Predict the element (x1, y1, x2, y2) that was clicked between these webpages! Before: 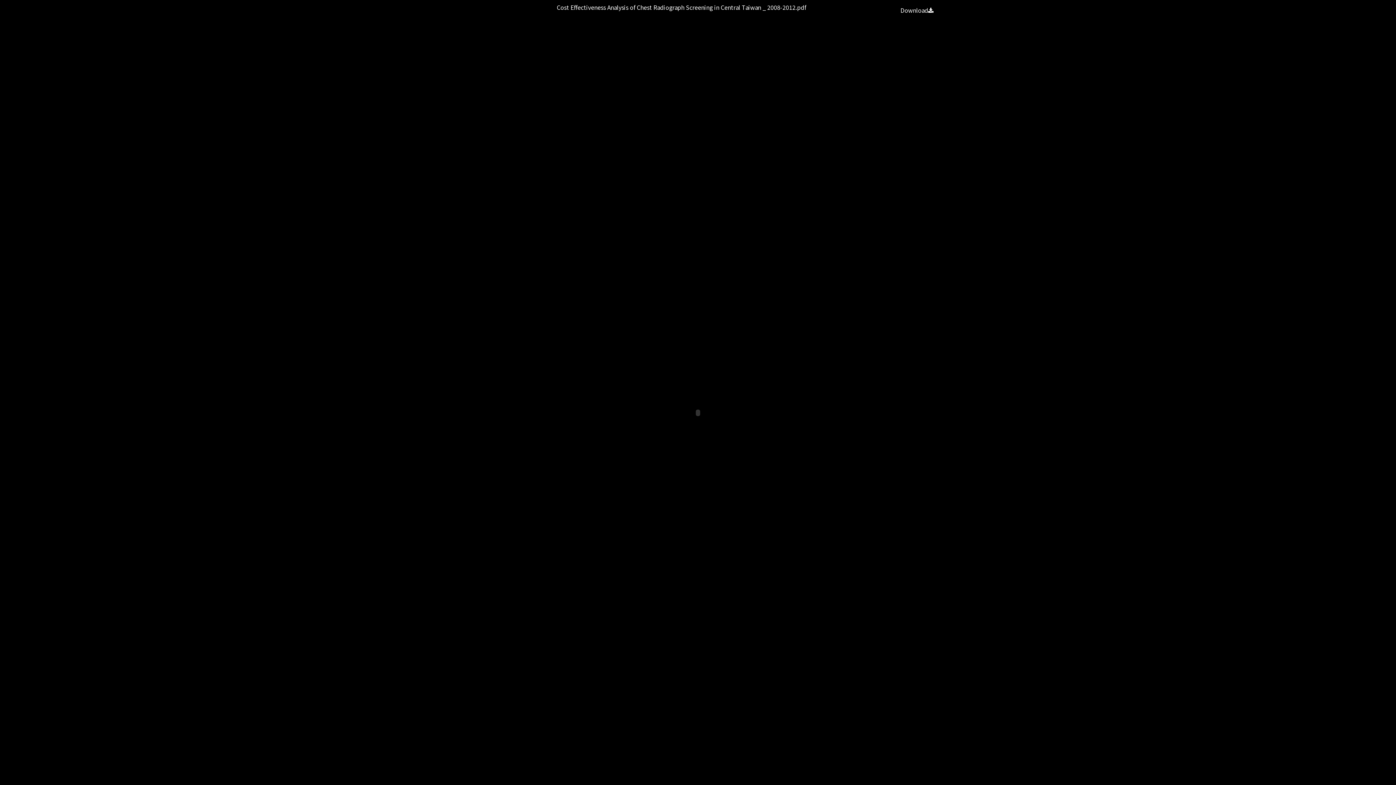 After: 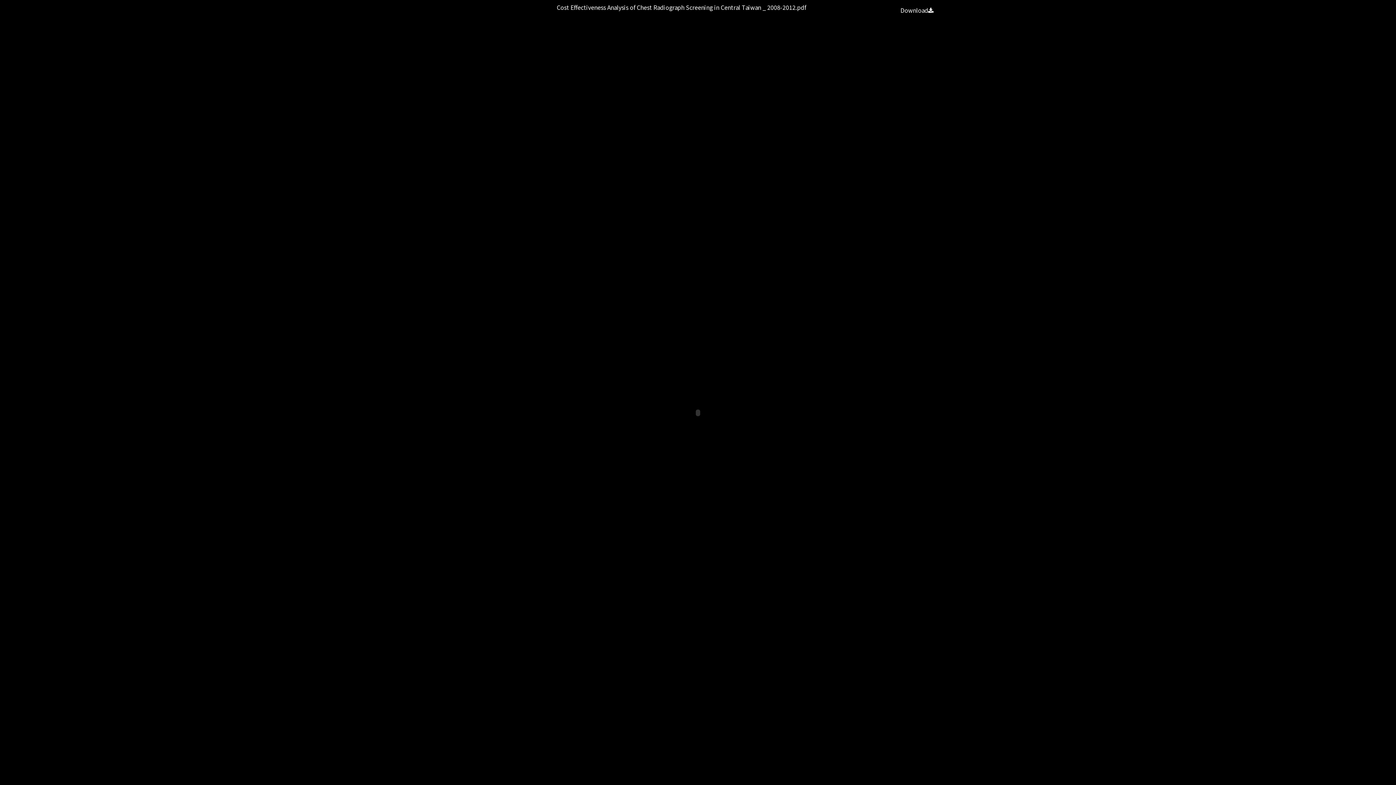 Action: label: Download bbox: (900, 2, 933, 17)